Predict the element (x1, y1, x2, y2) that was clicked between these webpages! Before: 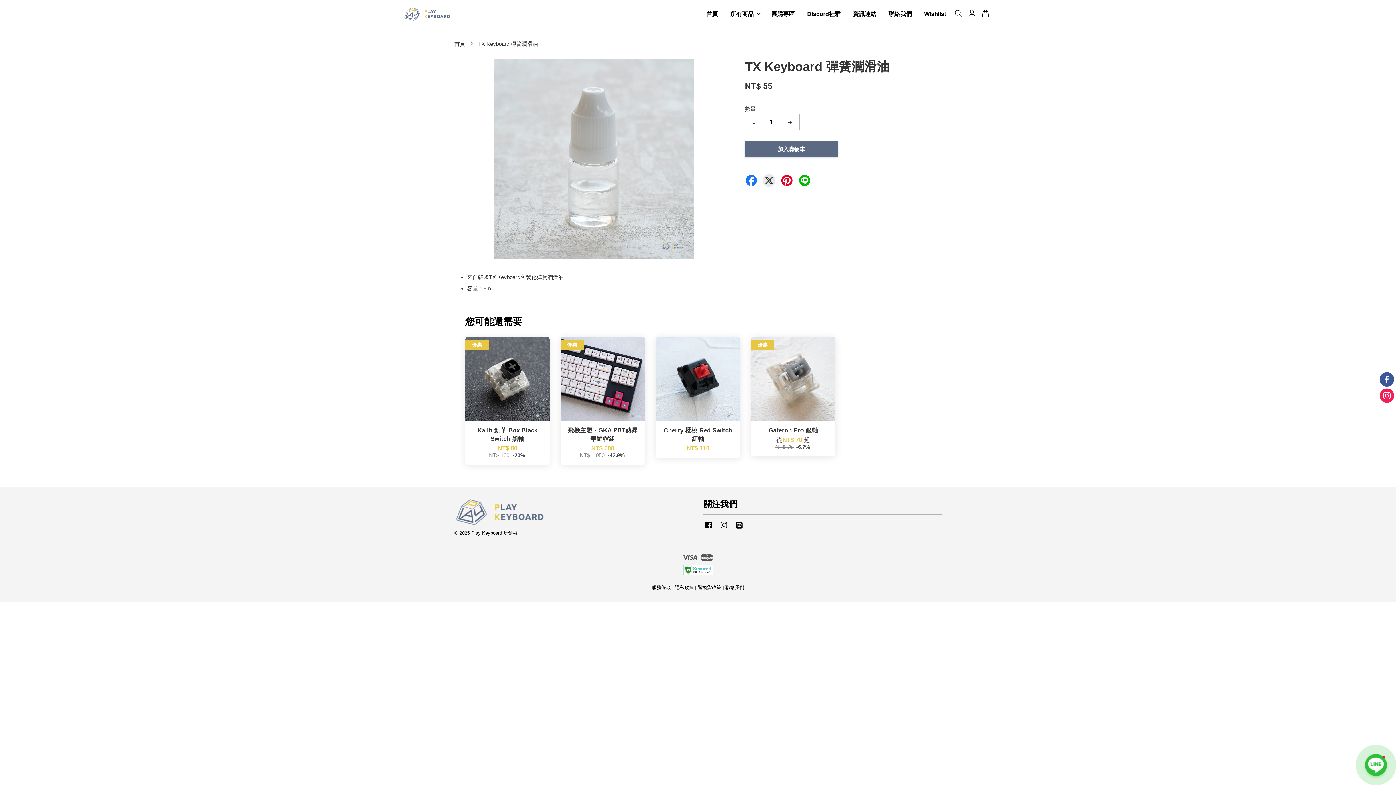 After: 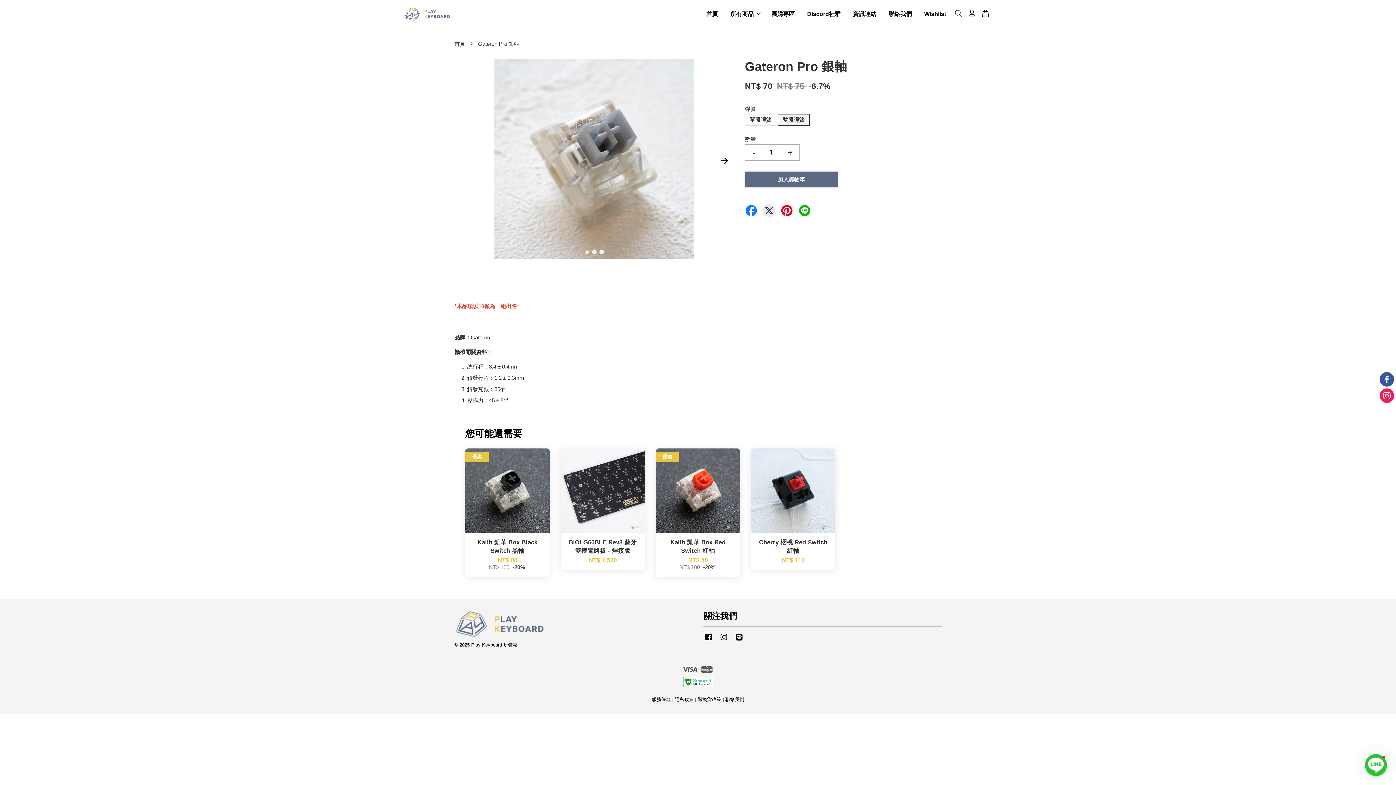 Action: bbox: (751, 336, 835, 420)